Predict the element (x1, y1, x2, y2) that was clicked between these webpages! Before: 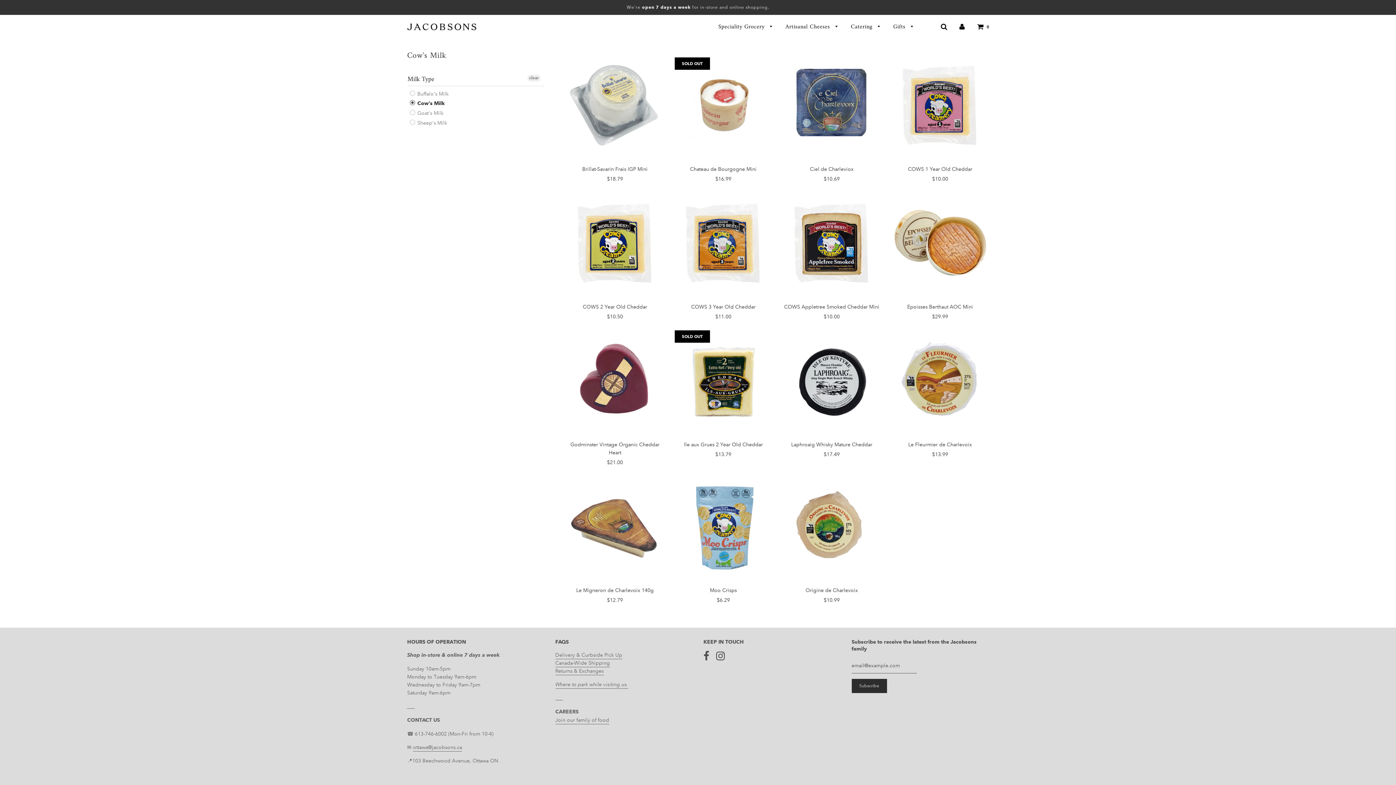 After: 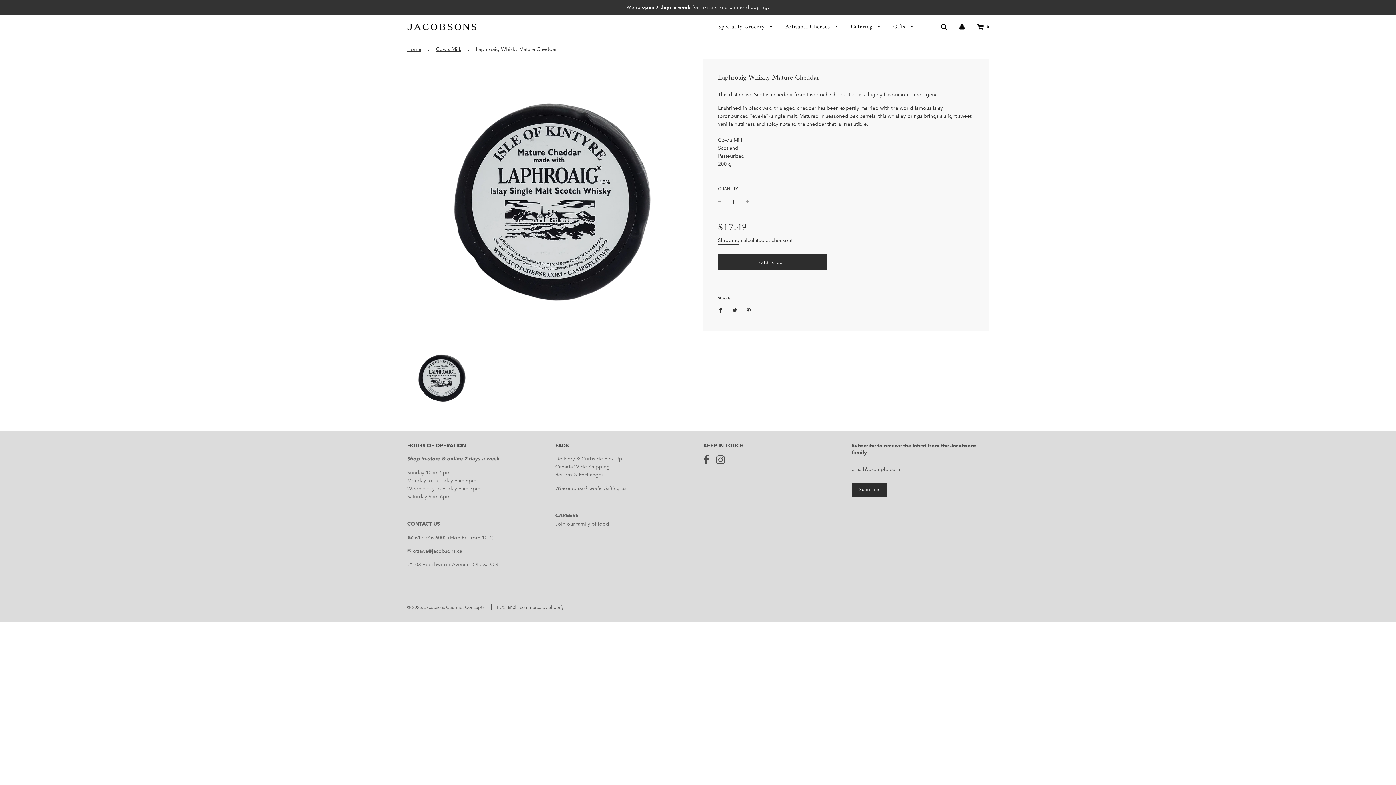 Action: bbox: (783, 326, 880, 435)